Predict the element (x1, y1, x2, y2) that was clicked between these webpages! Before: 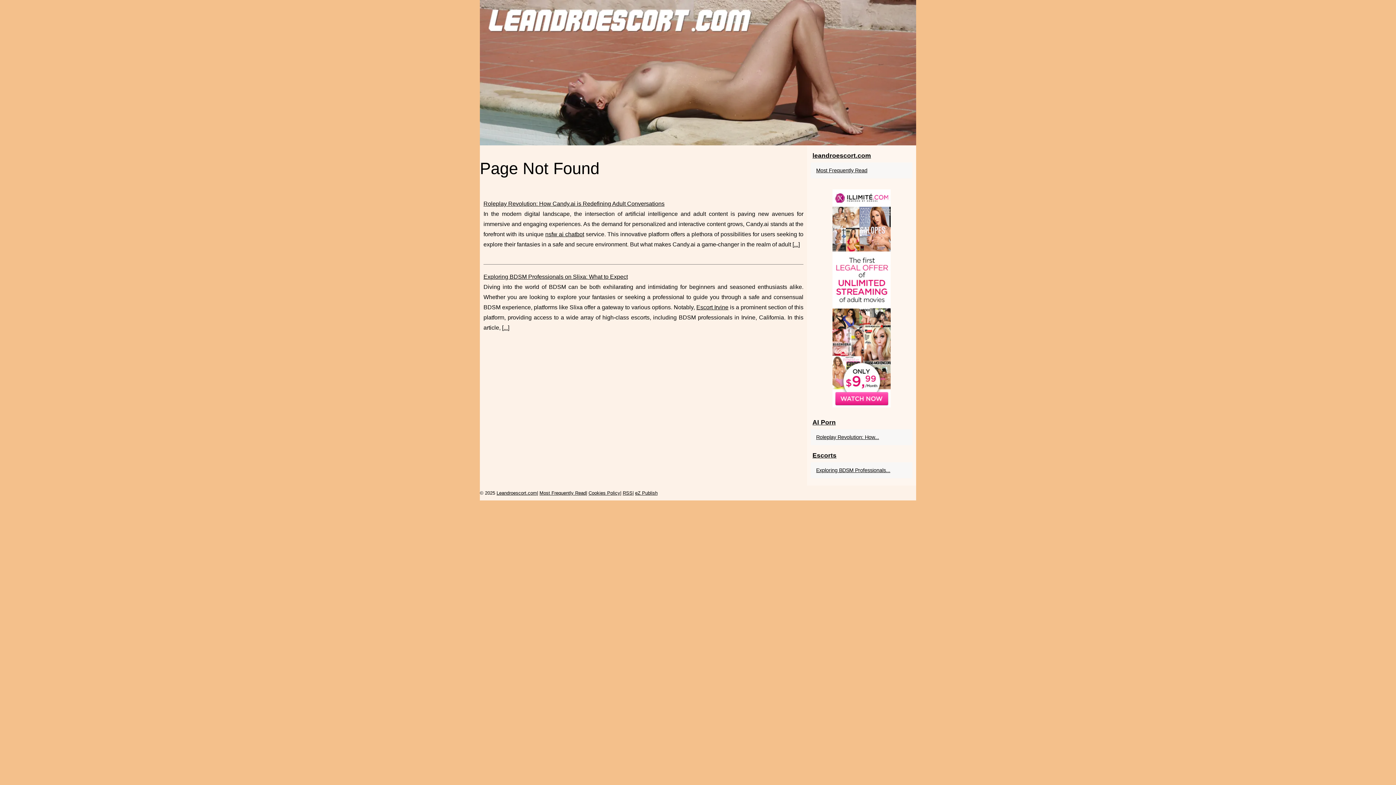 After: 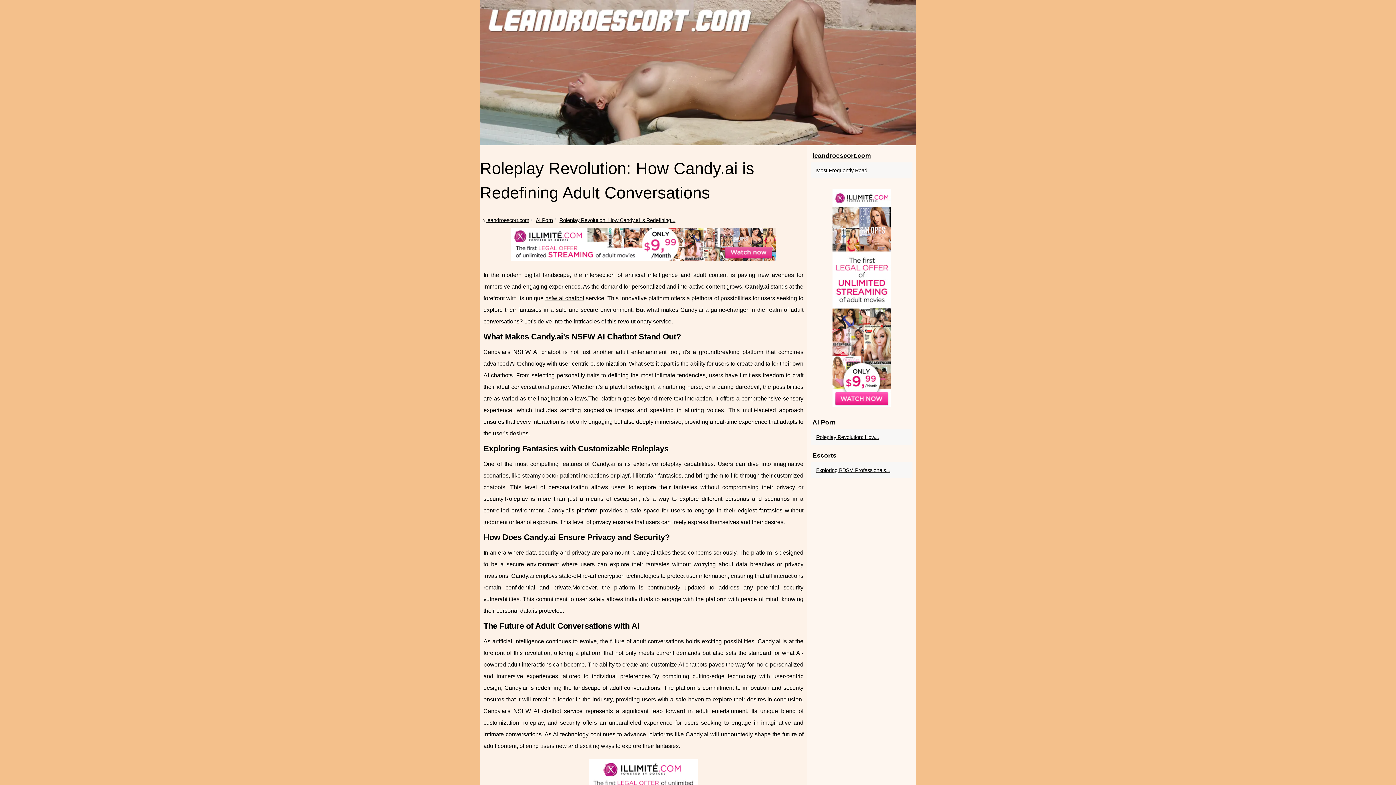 Action: label: ... bbox: (794, 241, 798, 247)